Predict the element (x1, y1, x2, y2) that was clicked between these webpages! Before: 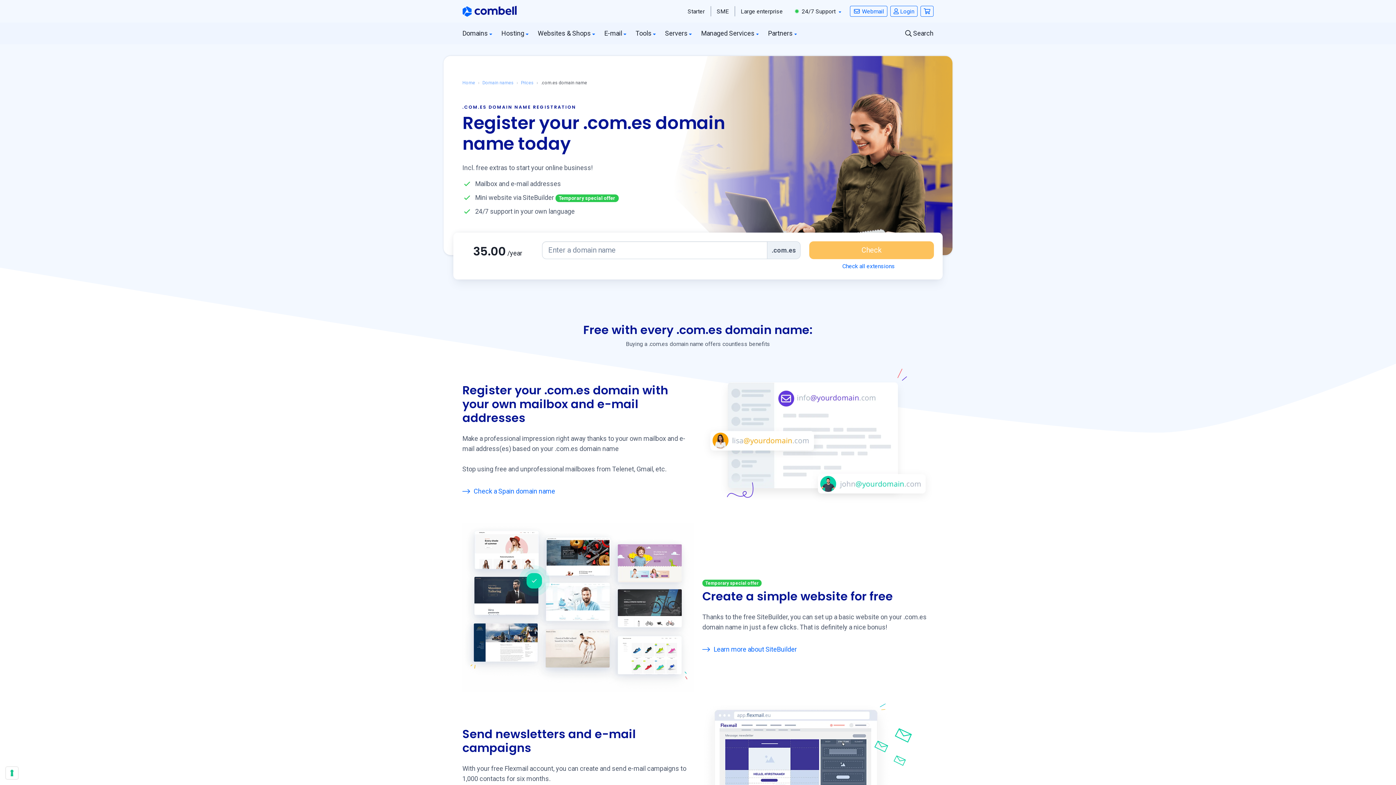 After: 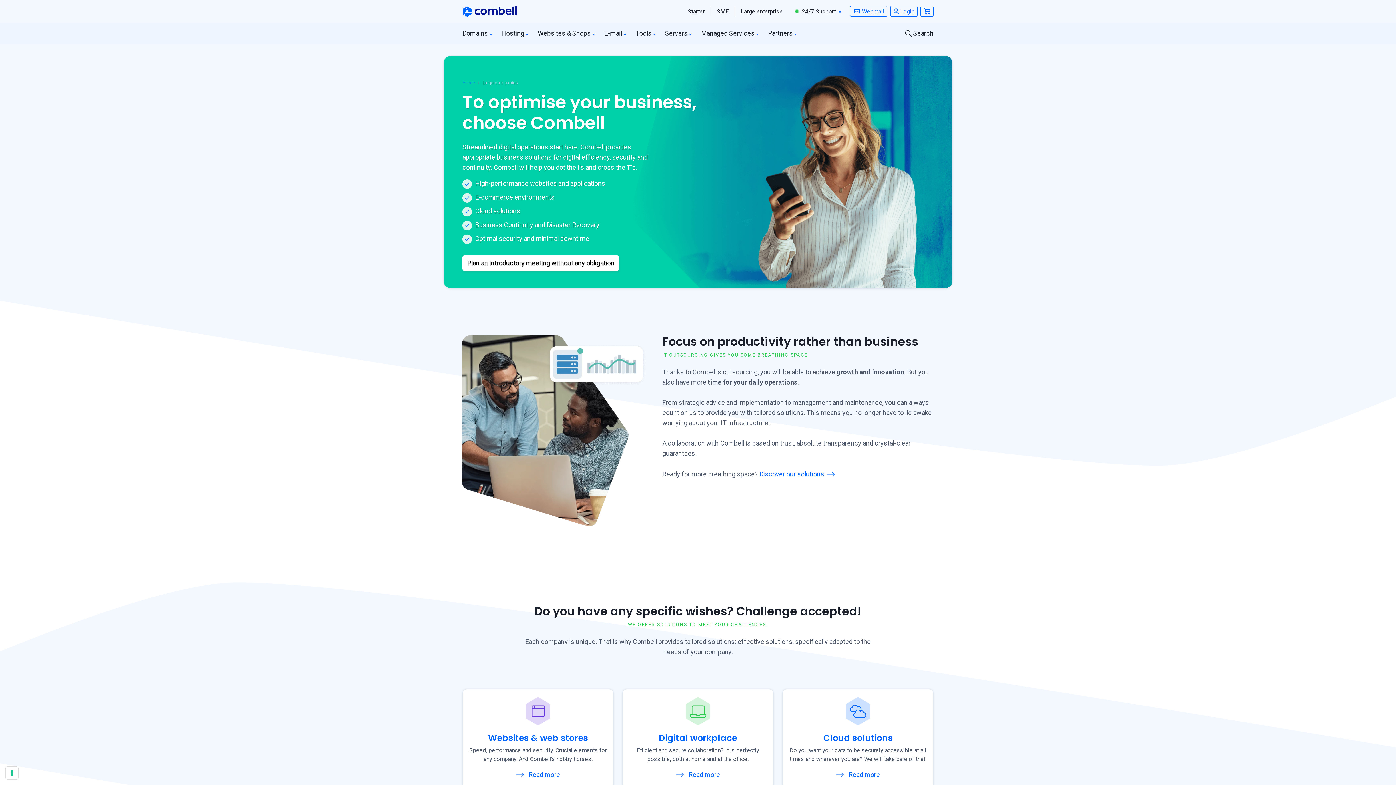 Action: bbox: (740, 8, 783, 14) label: Large enterprise